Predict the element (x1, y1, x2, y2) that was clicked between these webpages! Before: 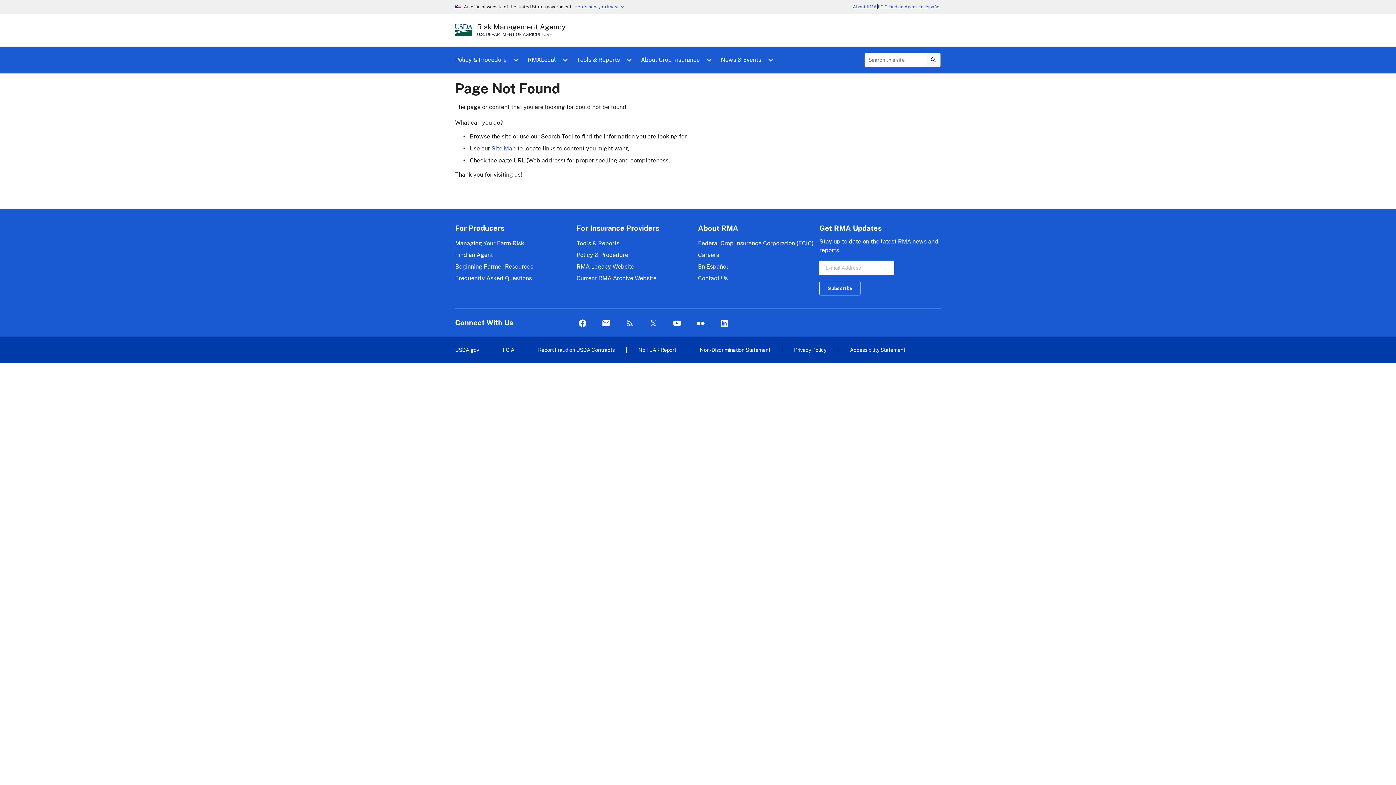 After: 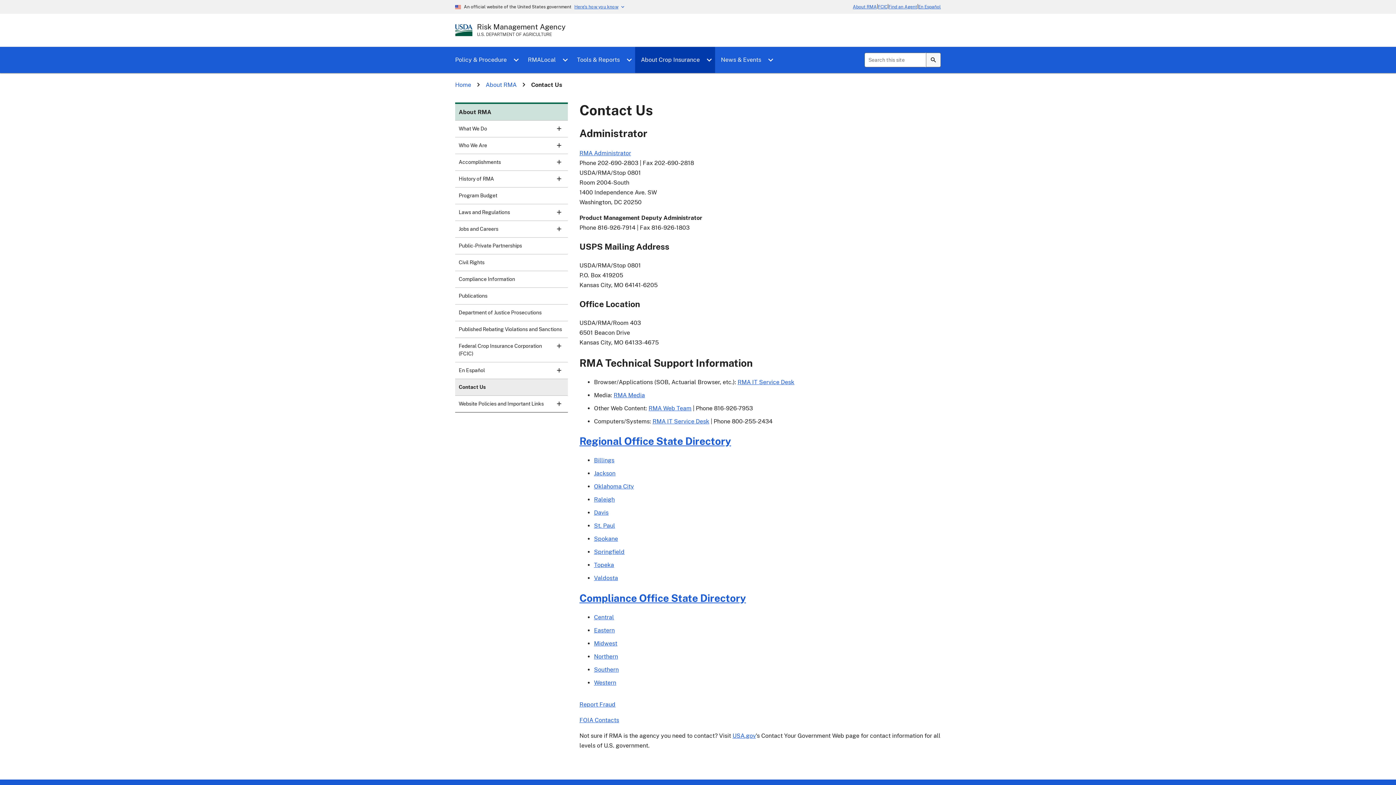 Action: label: Contact Us bbox: (698, 274, 728, 281)